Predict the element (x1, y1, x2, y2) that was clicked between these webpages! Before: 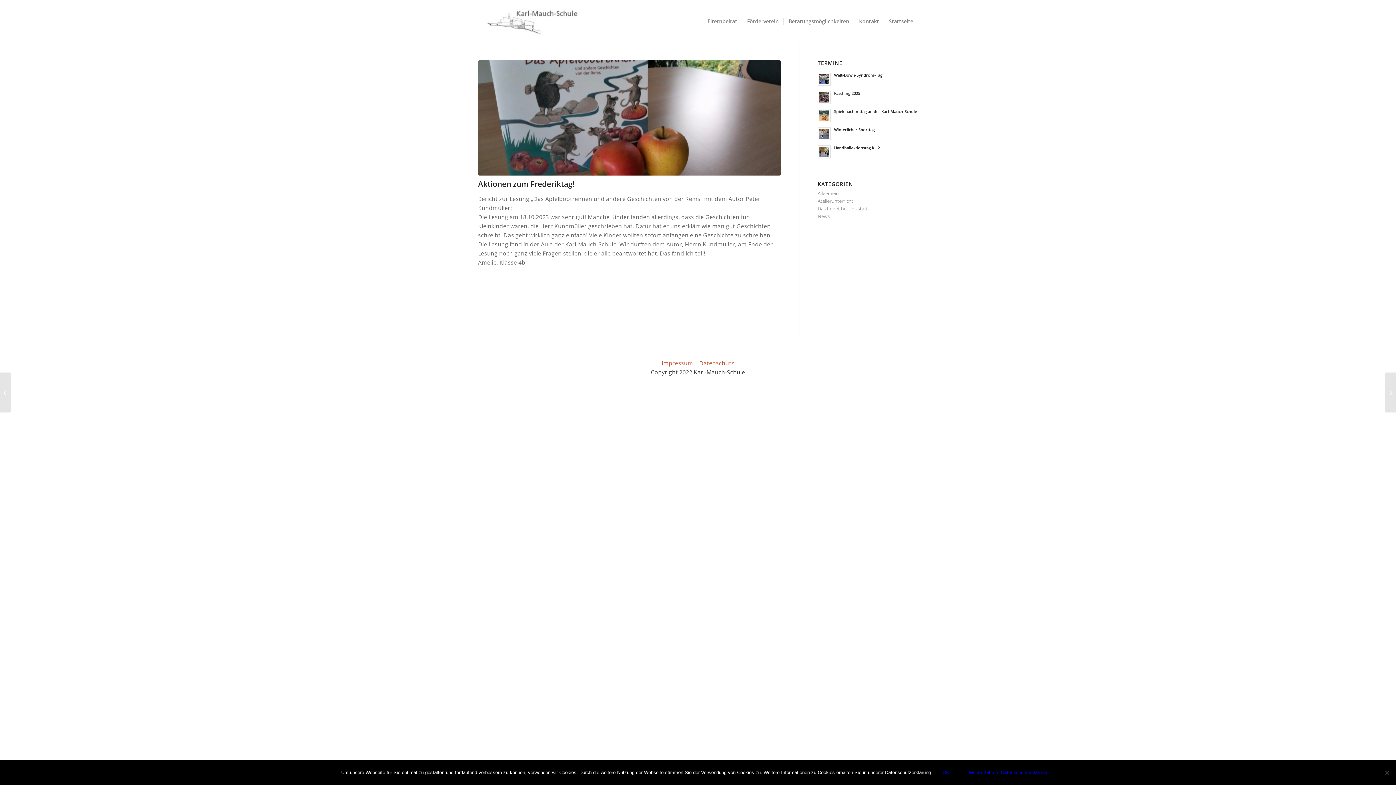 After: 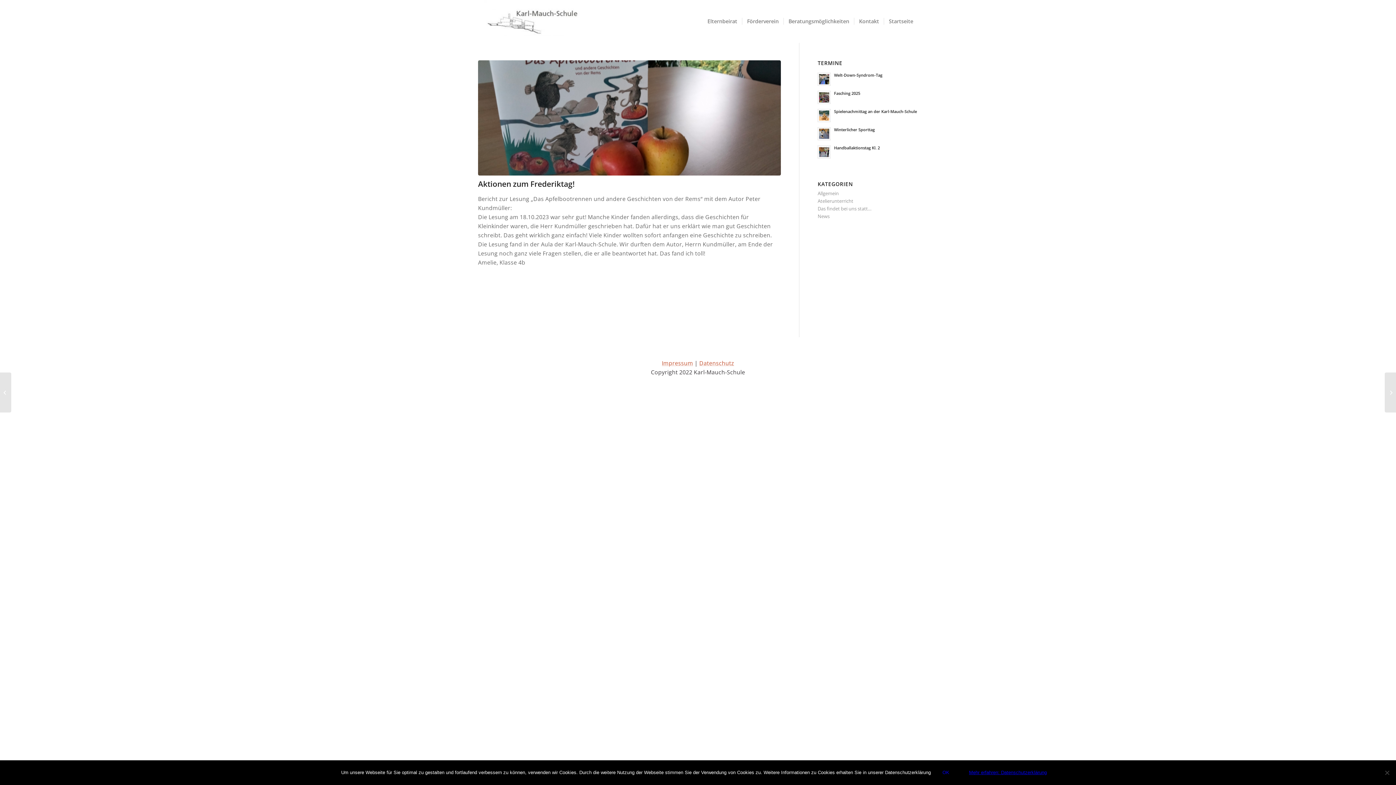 Action: bbox: (961, 766, 1055, 780) label: Mehr erfahren: Datenschutzerklärung